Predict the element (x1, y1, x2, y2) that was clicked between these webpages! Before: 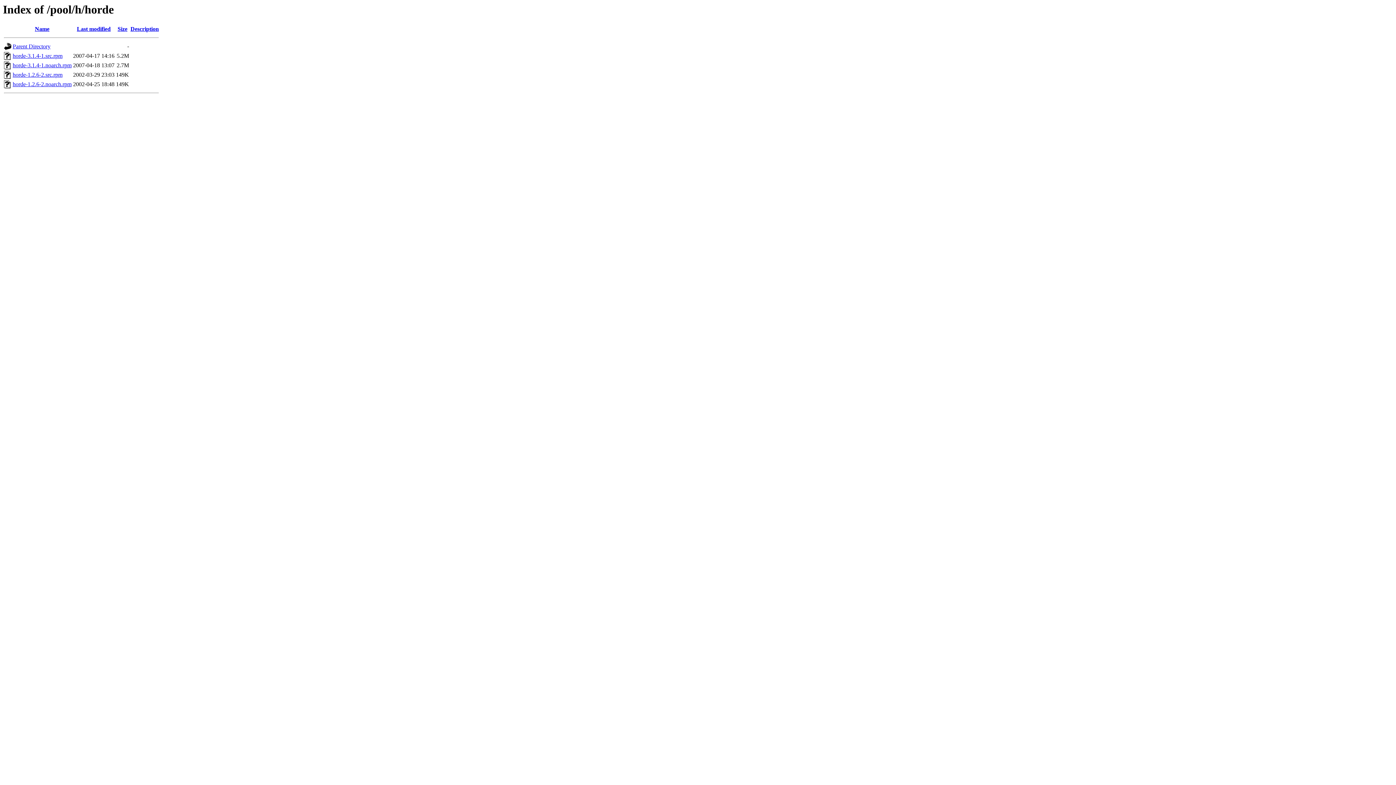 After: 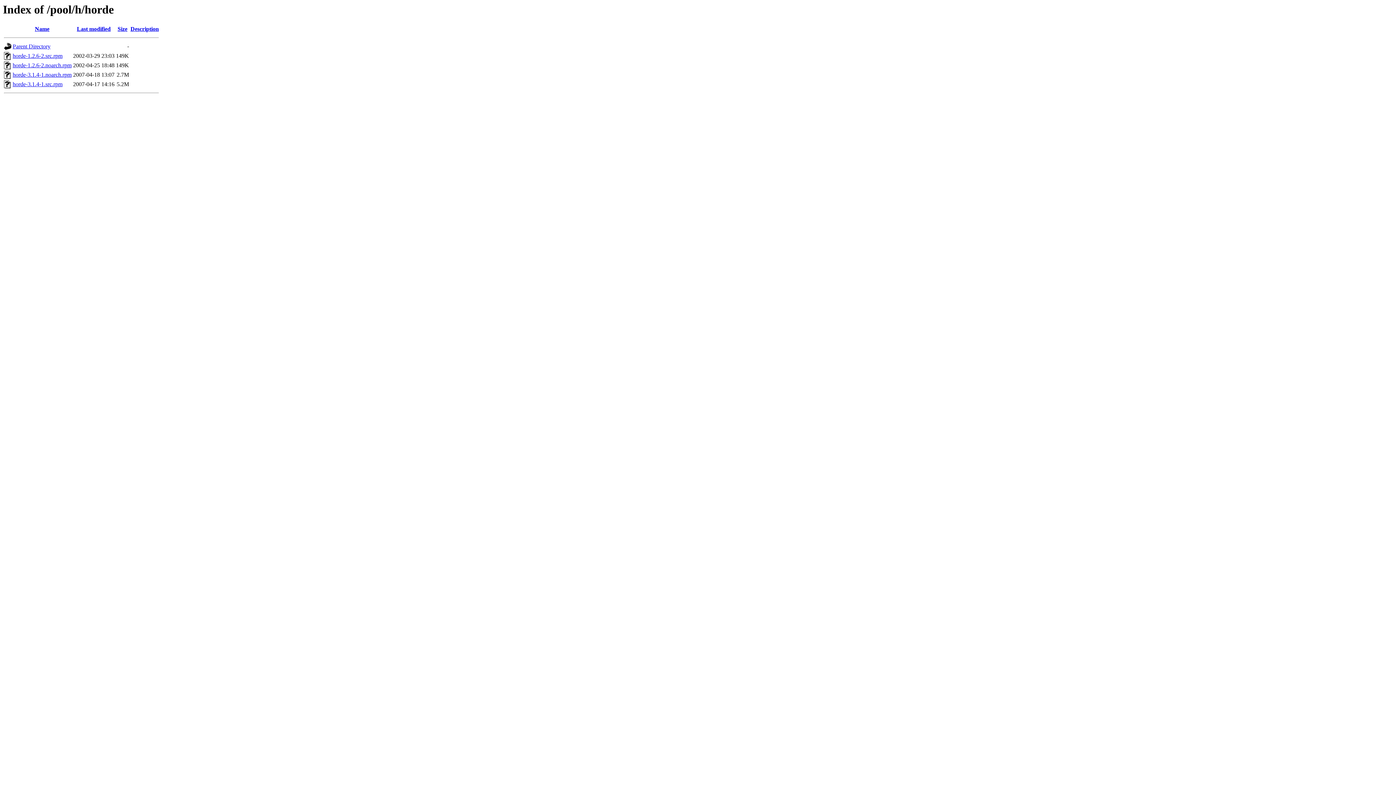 Action: bbox: (117, 25, 127, 32) label: Size